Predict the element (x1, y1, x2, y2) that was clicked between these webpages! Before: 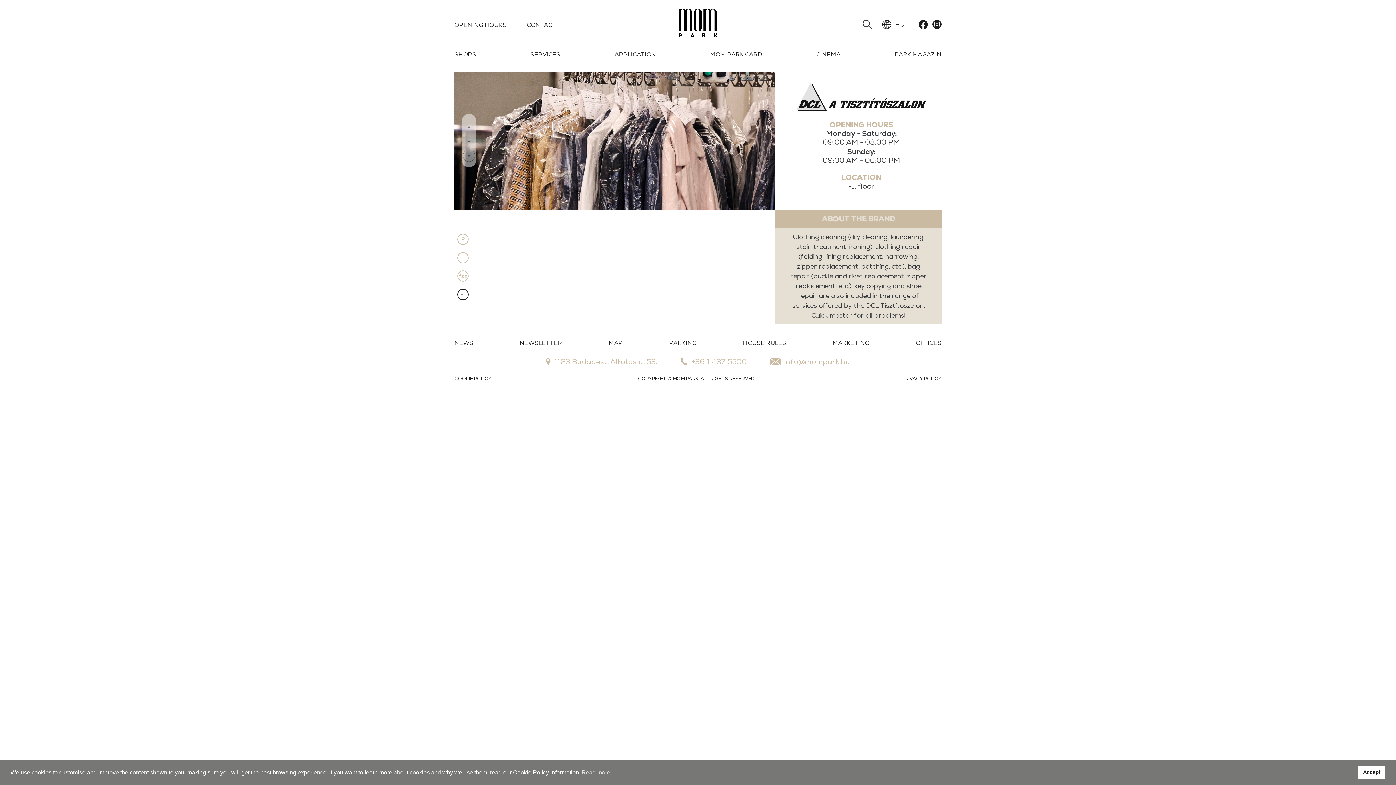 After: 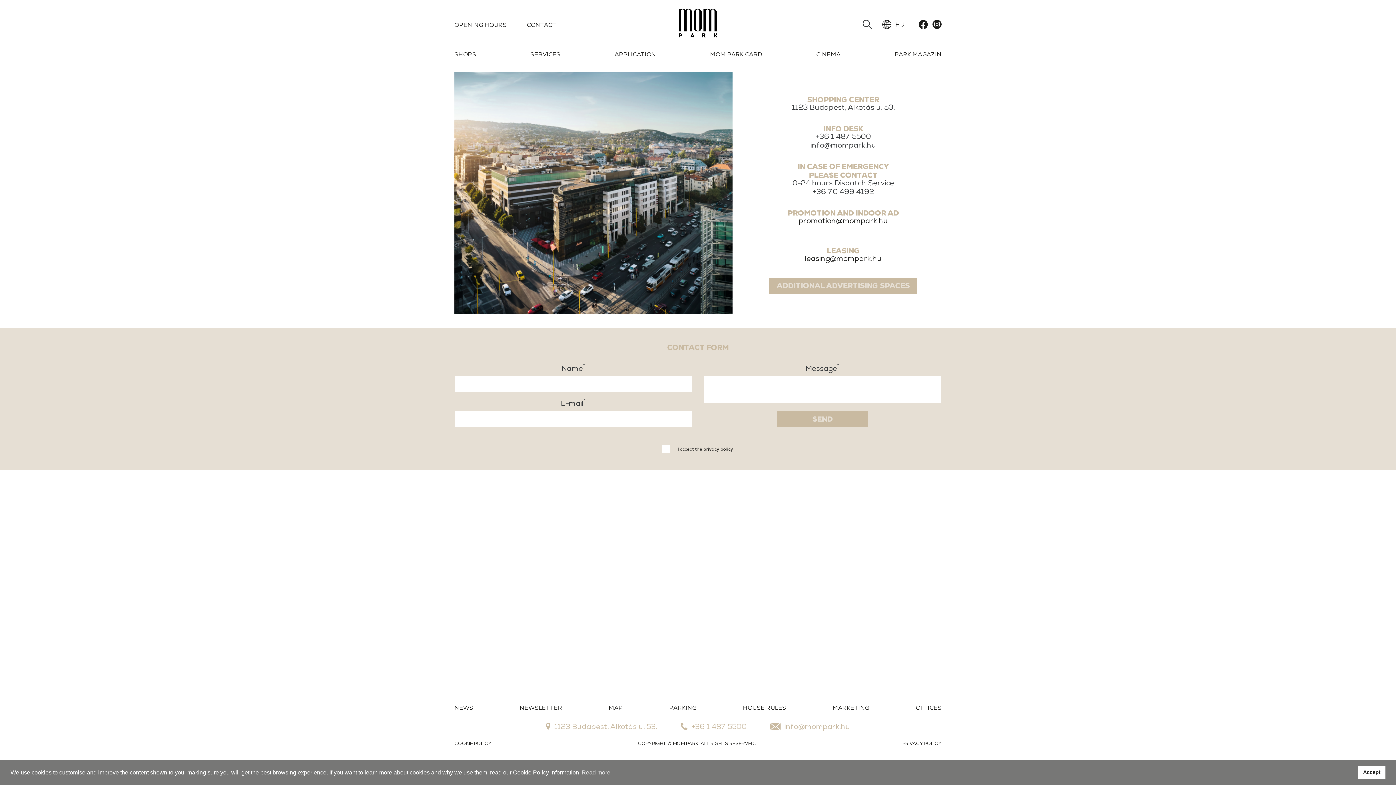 Action: bbox: (526, 17, 556, 32) label: CONTACT